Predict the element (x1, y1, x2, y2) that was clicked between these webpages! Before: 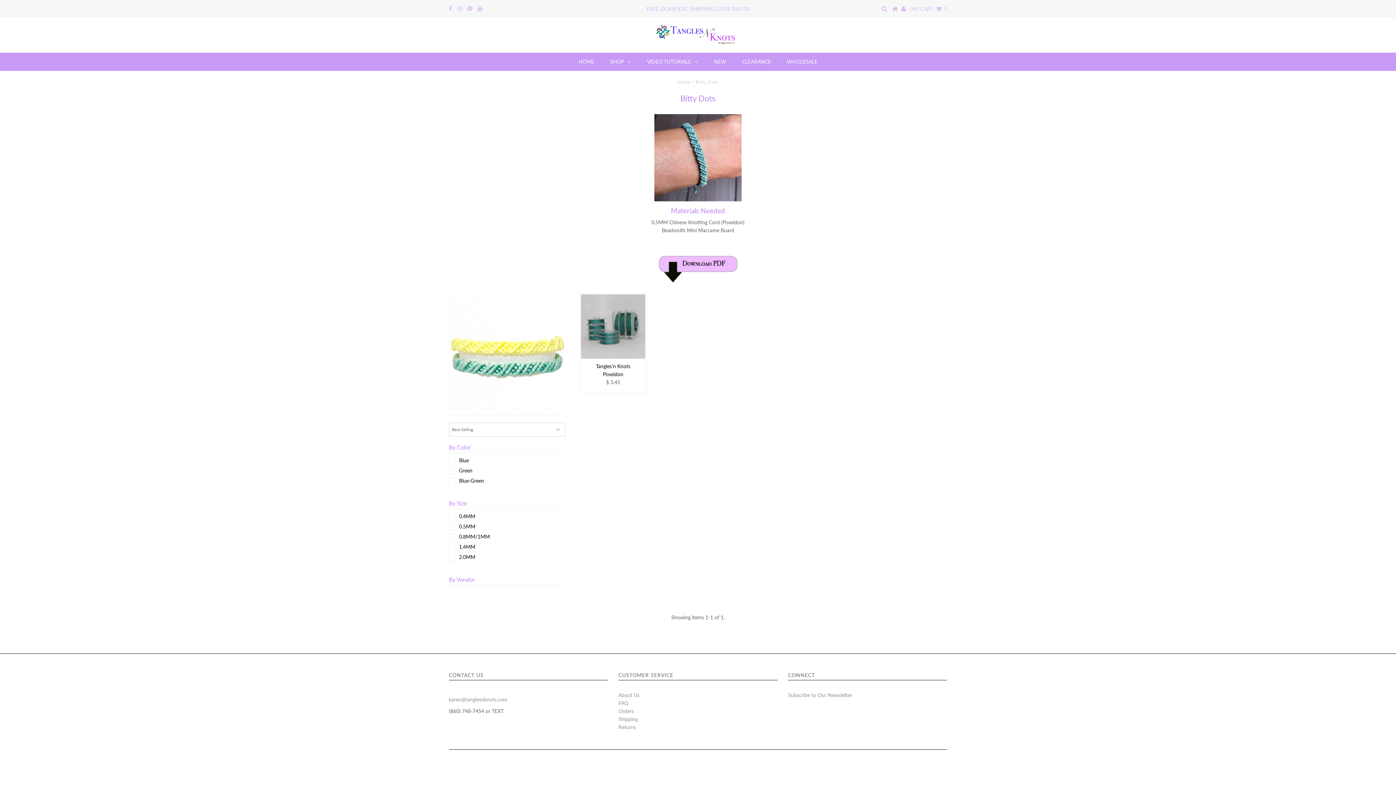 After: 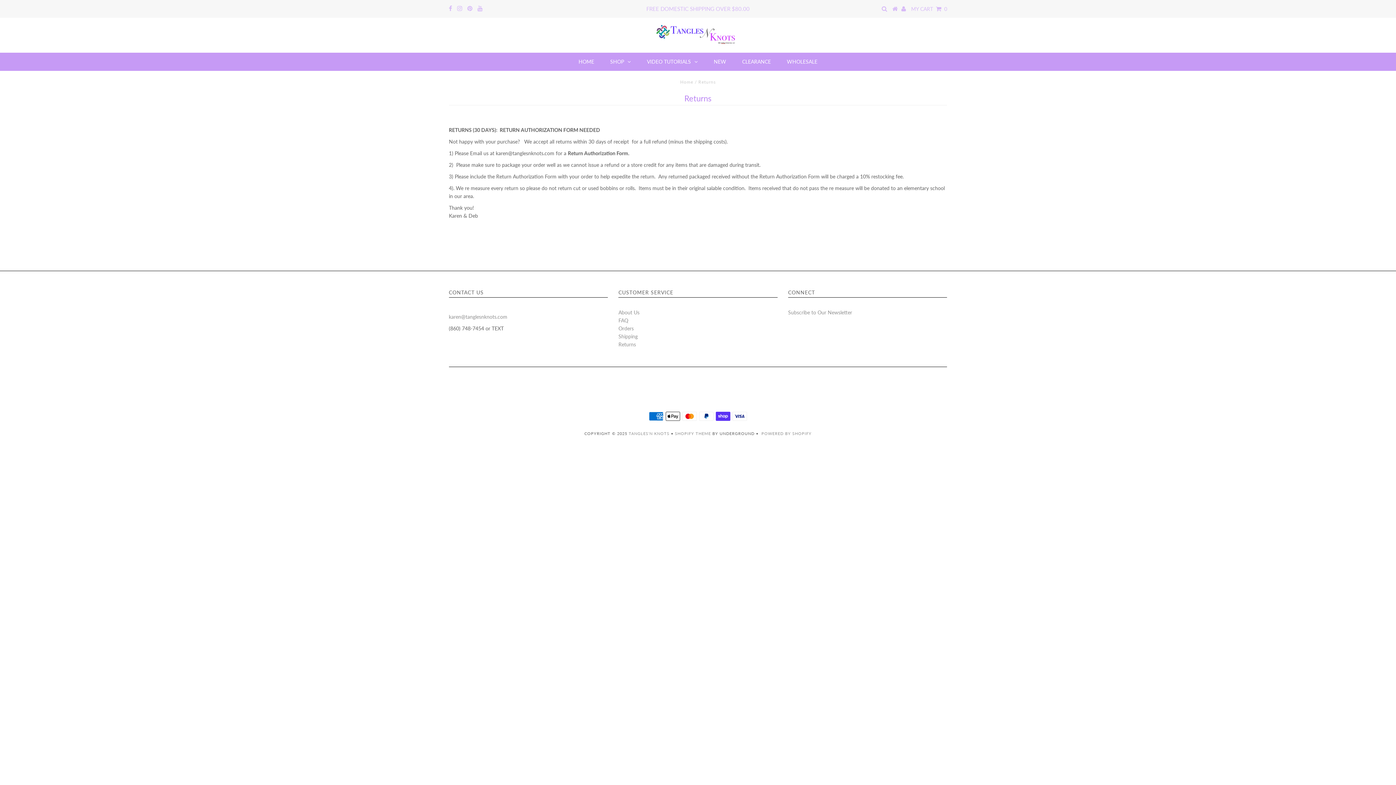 Action: bbox: (618, 724, 636, 730) label: Returns